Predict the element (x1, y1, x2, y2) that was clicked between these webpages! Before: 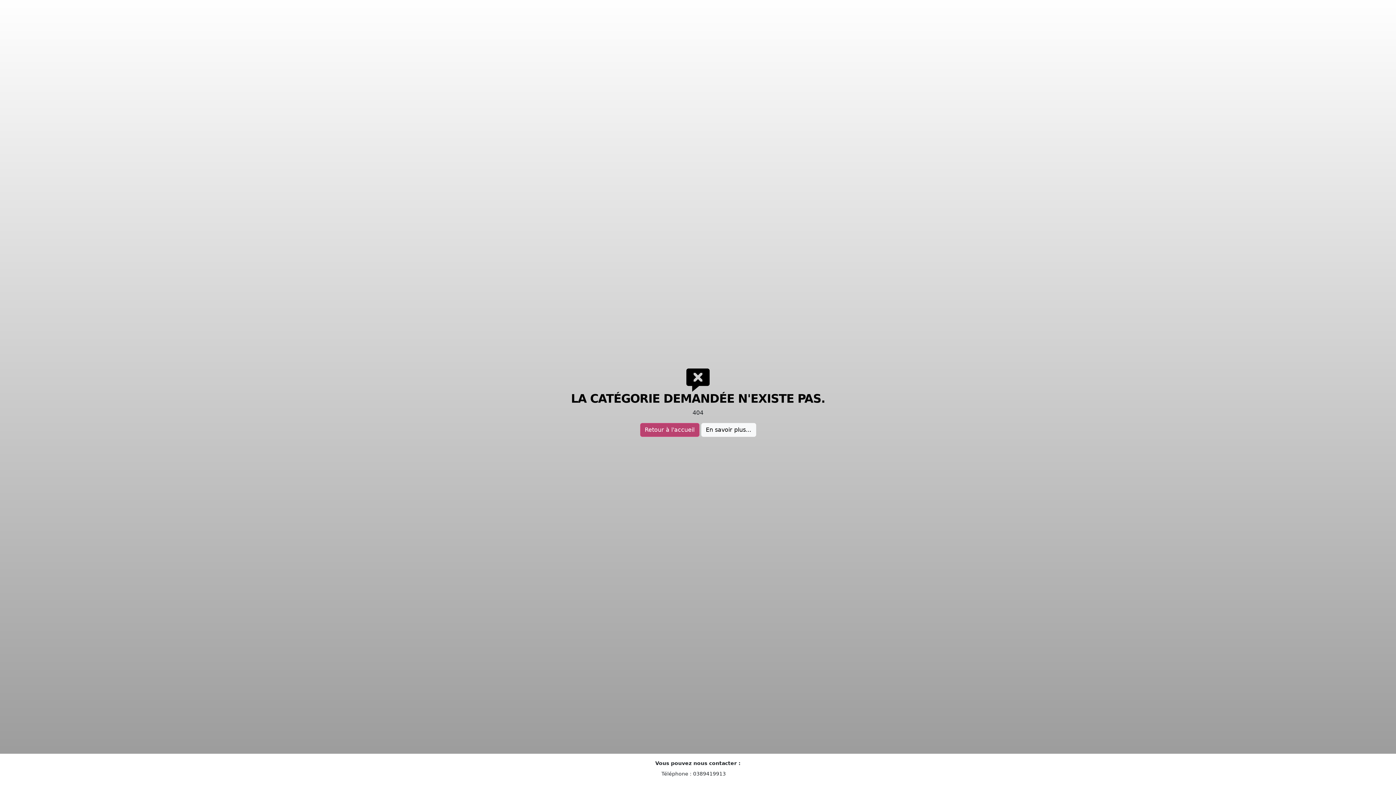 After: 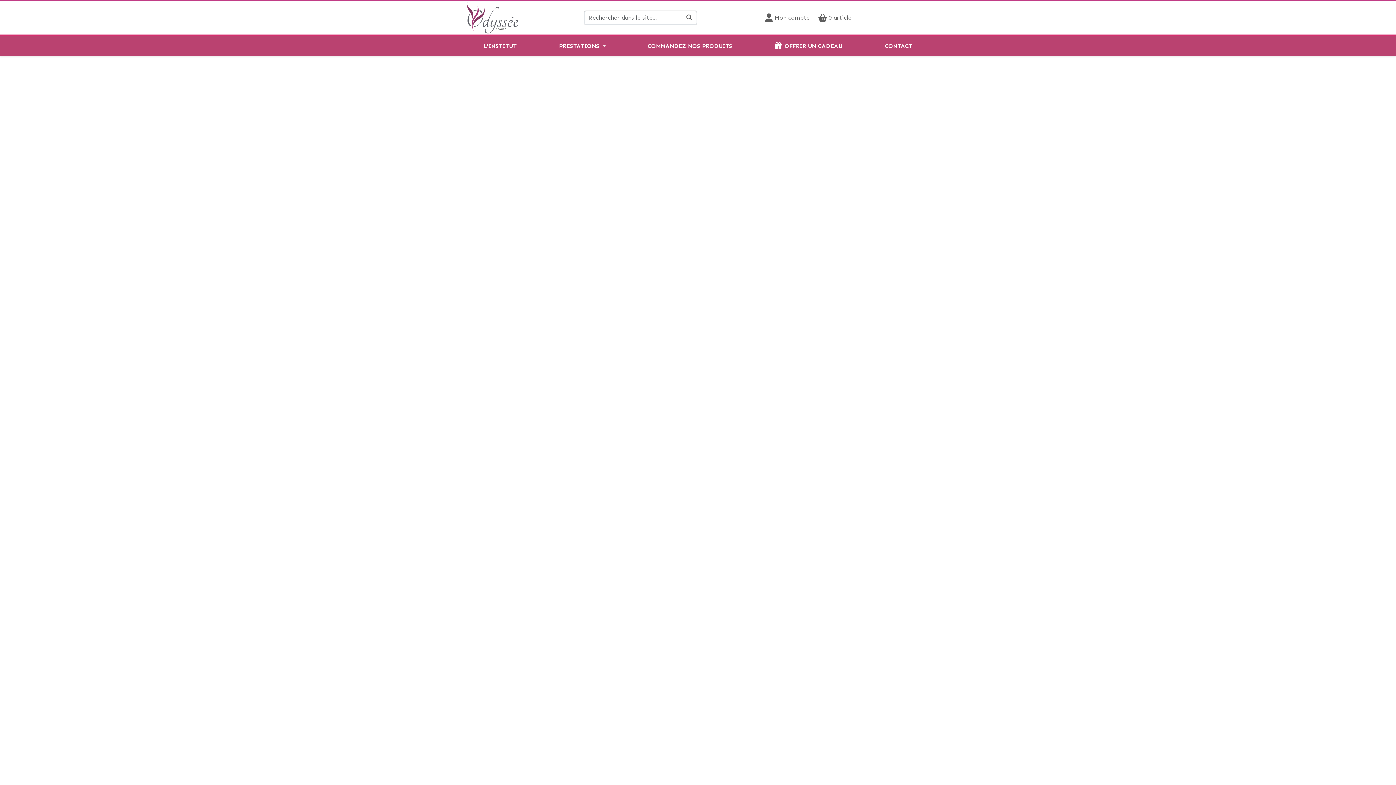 Action: label: Retour à l'accueil bbox: (640, 423, 699, 437)